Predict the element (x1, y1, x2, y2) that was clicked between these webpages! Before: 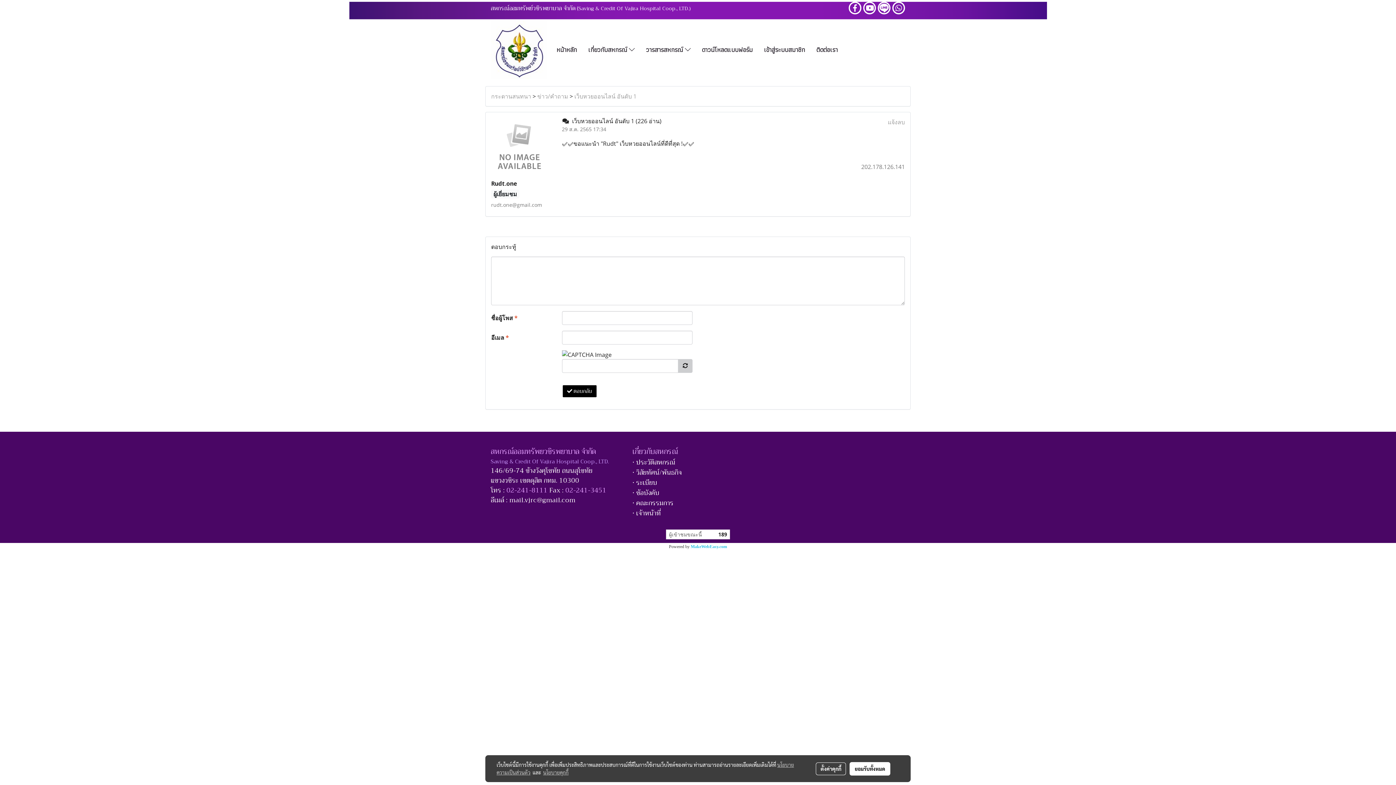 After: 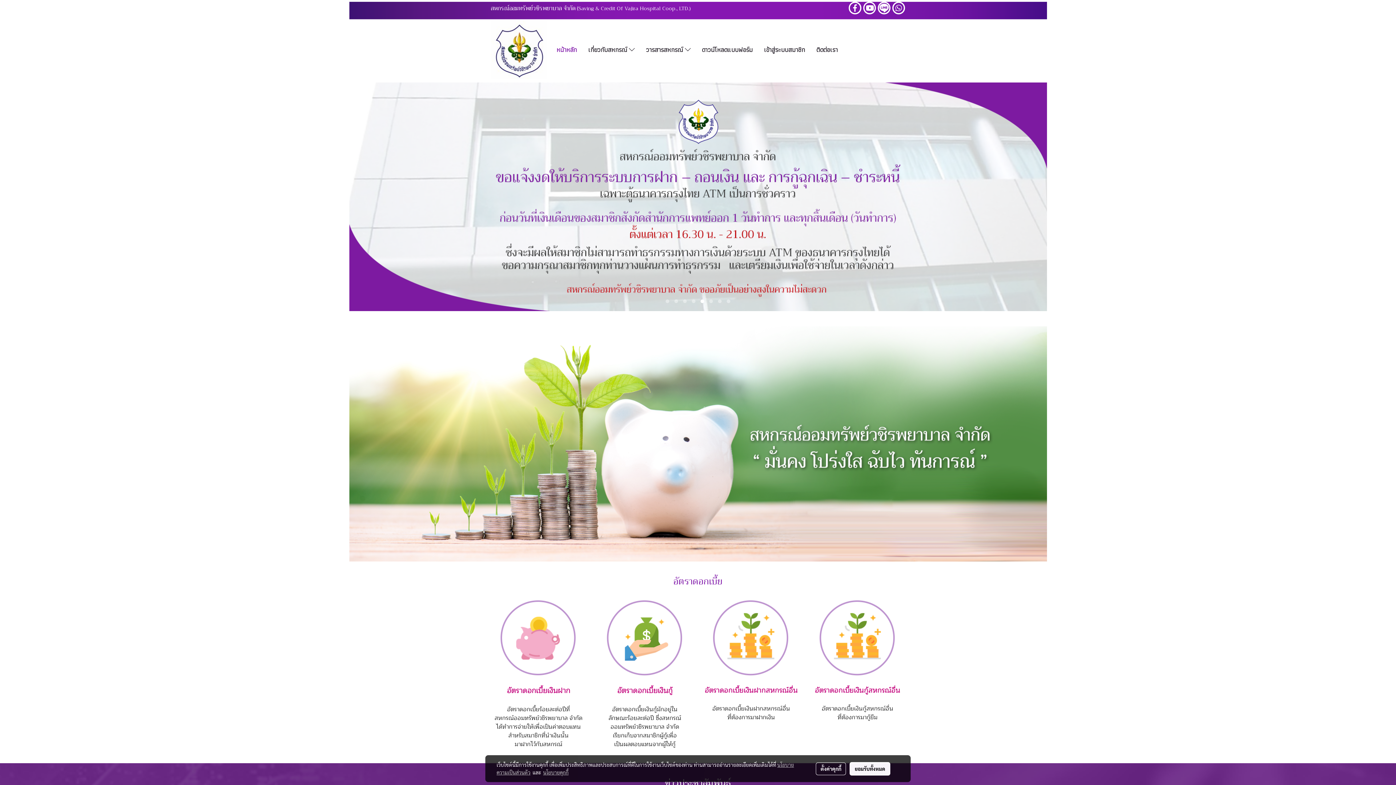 Action: label: หน้าหลัก bbox: (551, 41, 582, 57)